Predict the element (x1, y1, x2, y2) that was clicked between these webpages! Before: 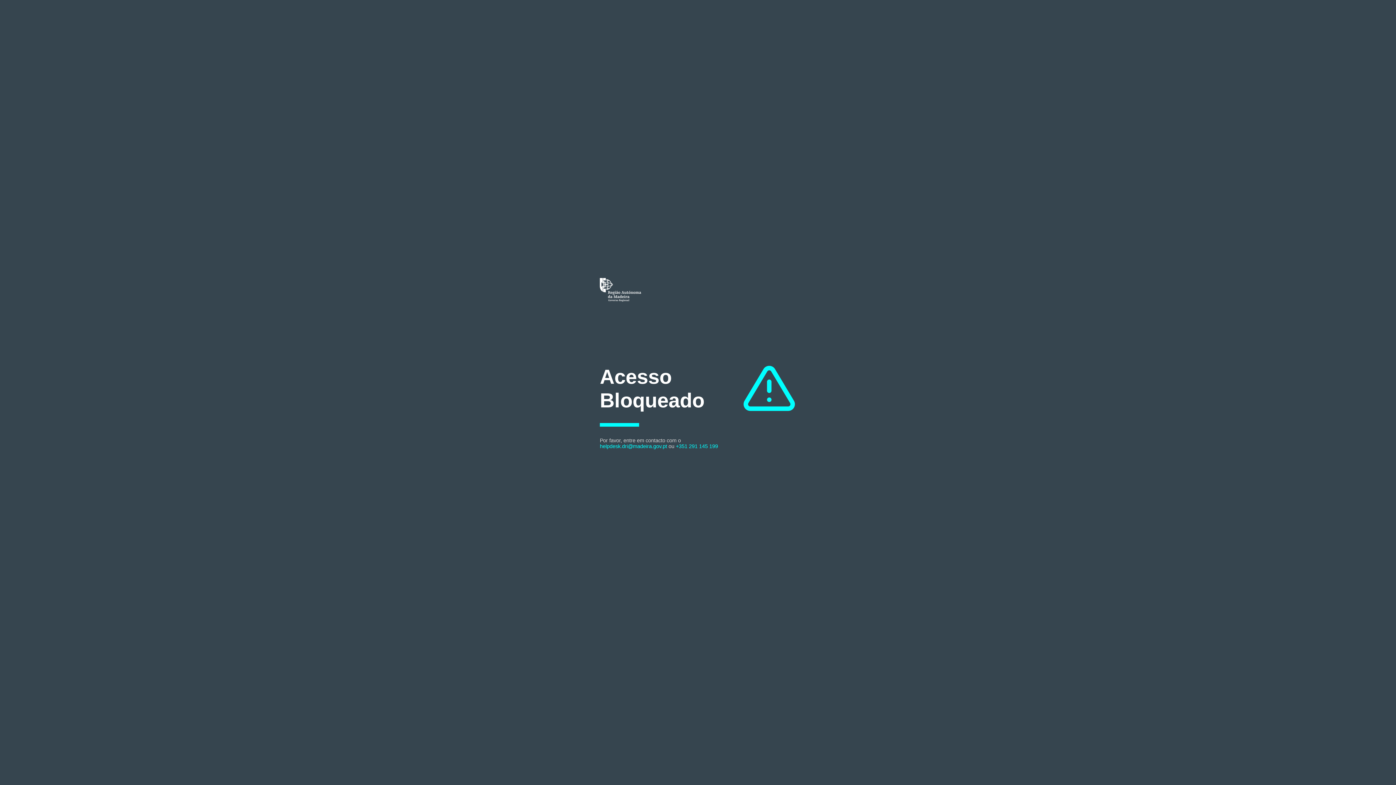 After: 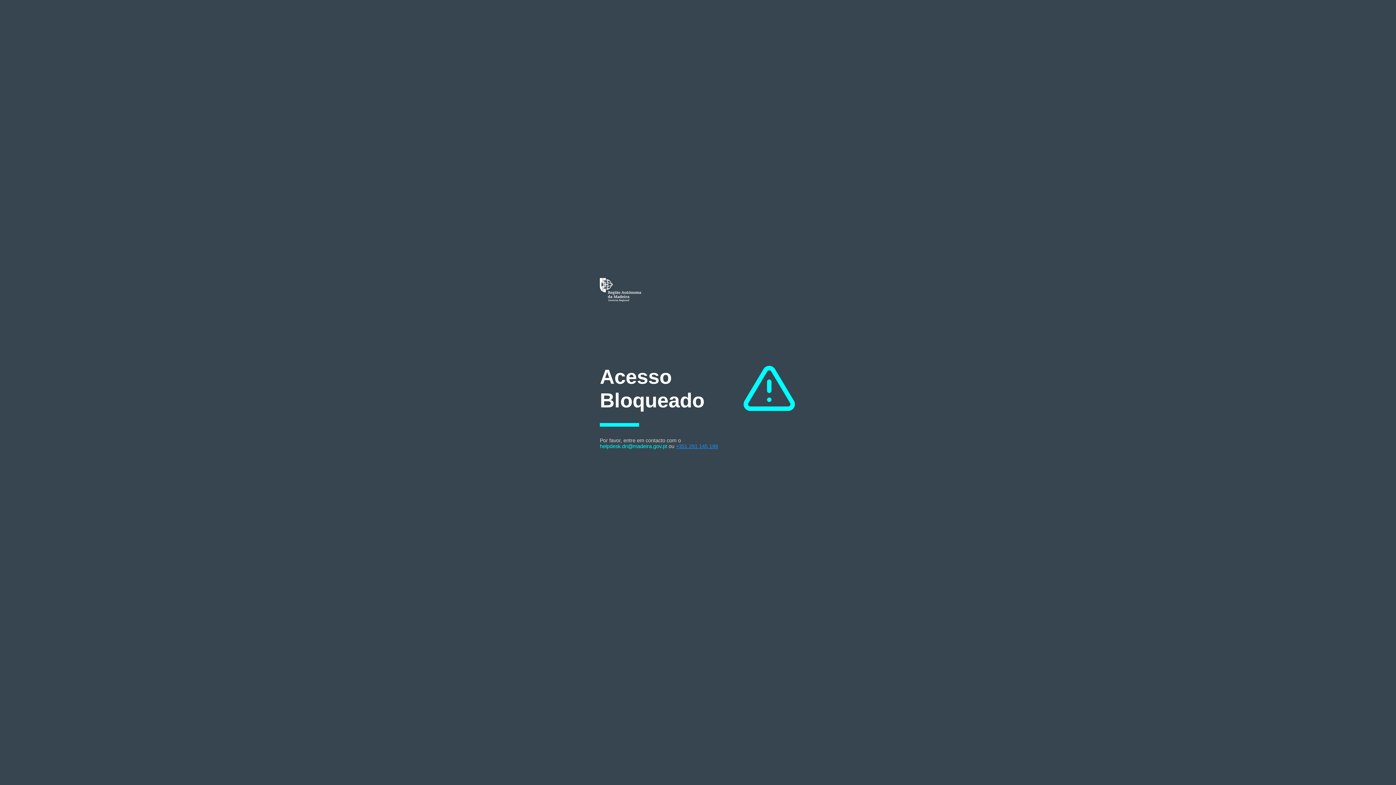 Action: label: +351 291 145 199 bbox: (676, 443, 718, 449)